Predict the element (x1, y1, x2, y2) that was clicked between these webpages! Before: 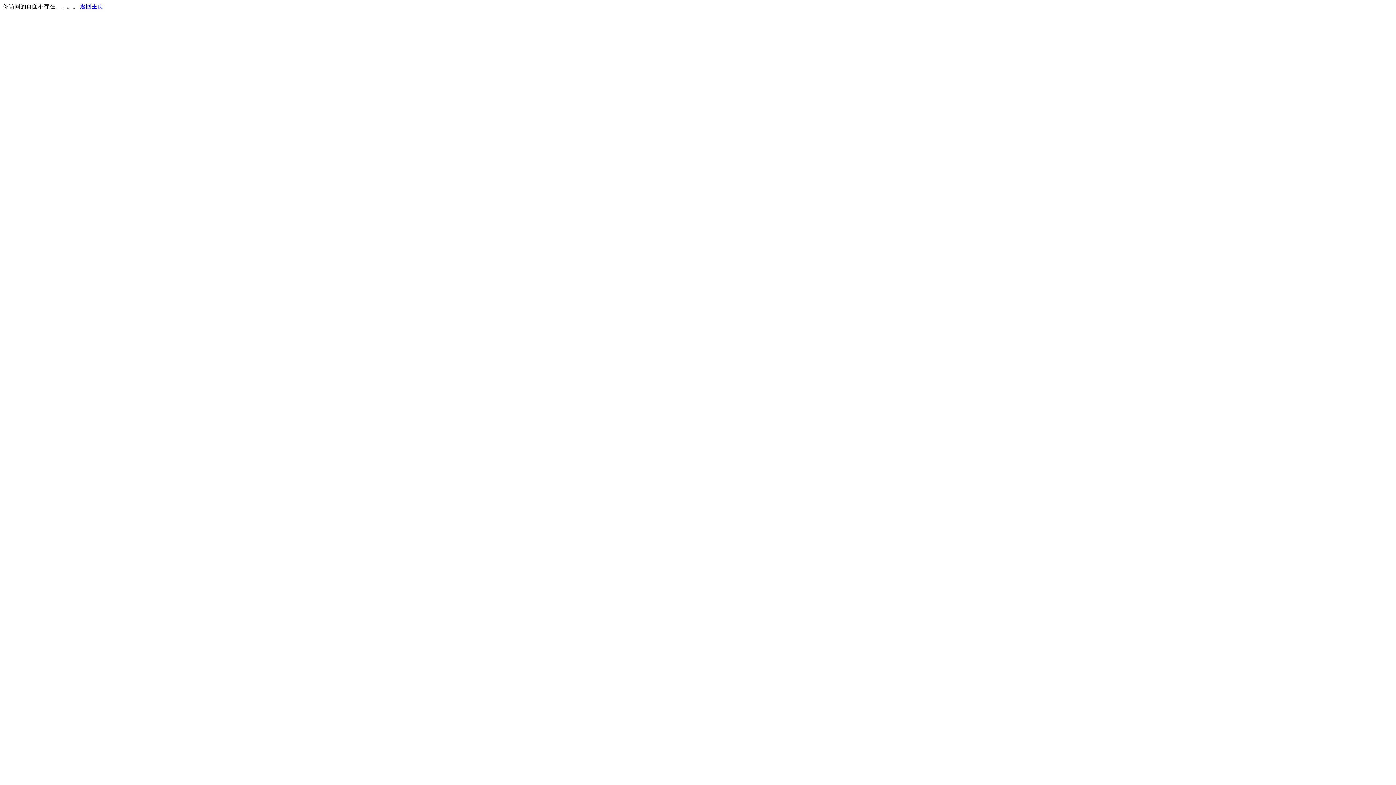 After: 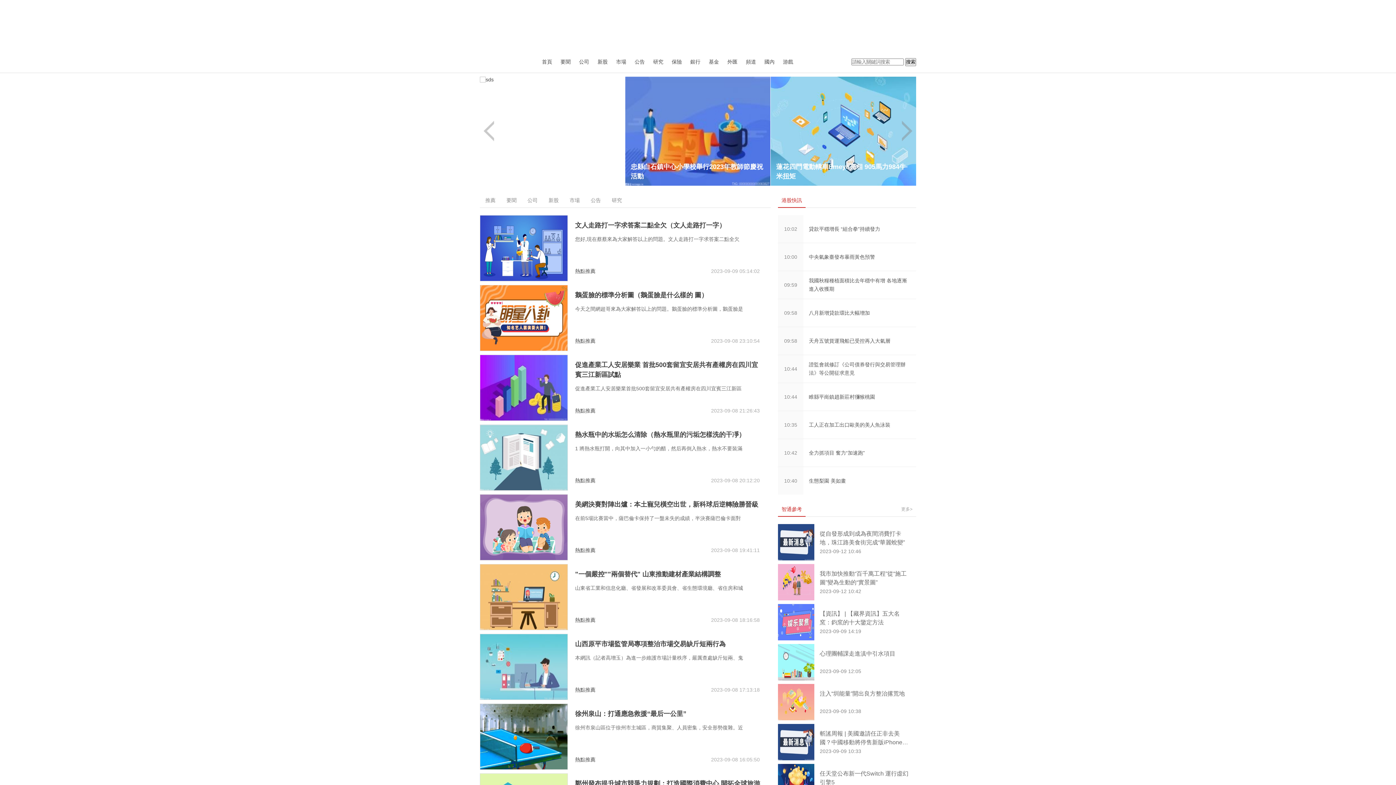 Action: bbox: (80, 3, 103, 9) label: 返回主页